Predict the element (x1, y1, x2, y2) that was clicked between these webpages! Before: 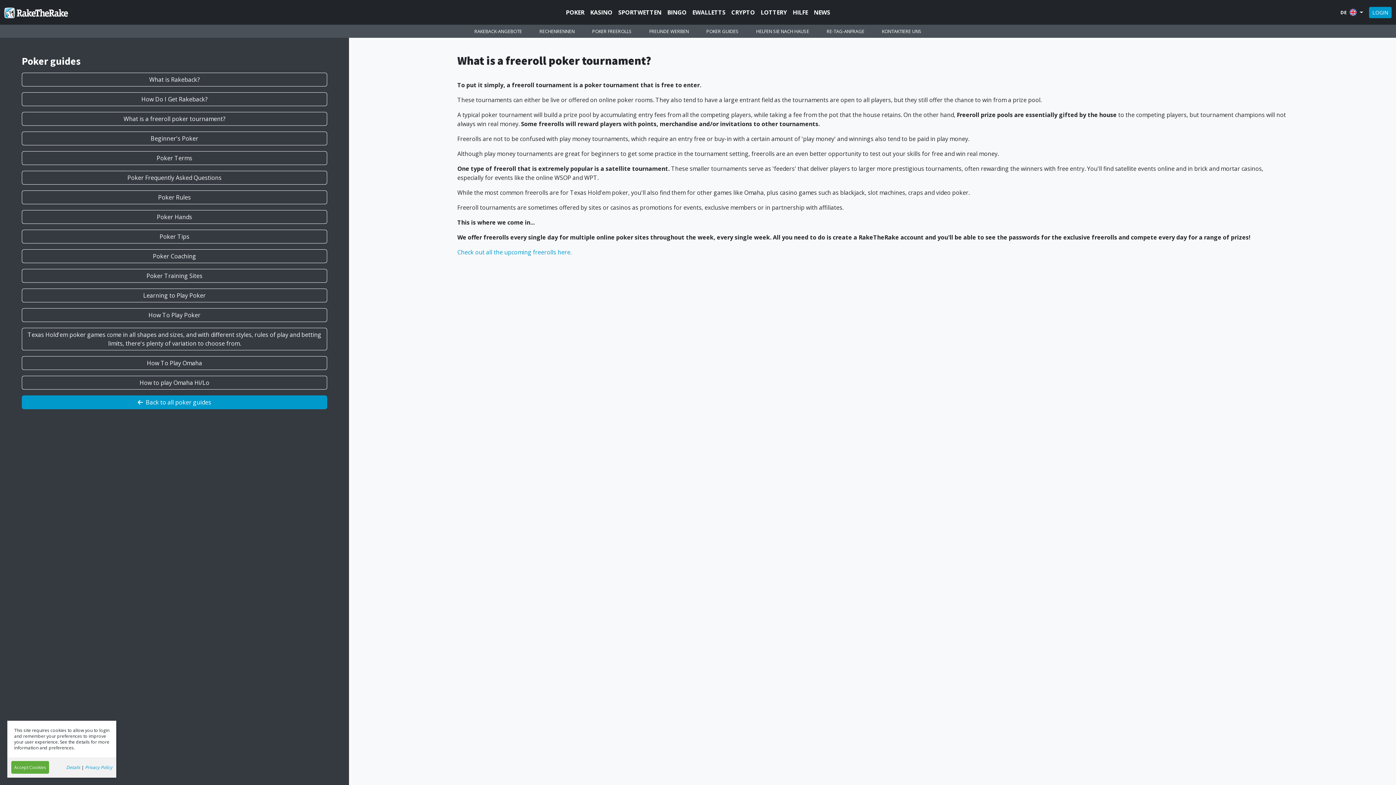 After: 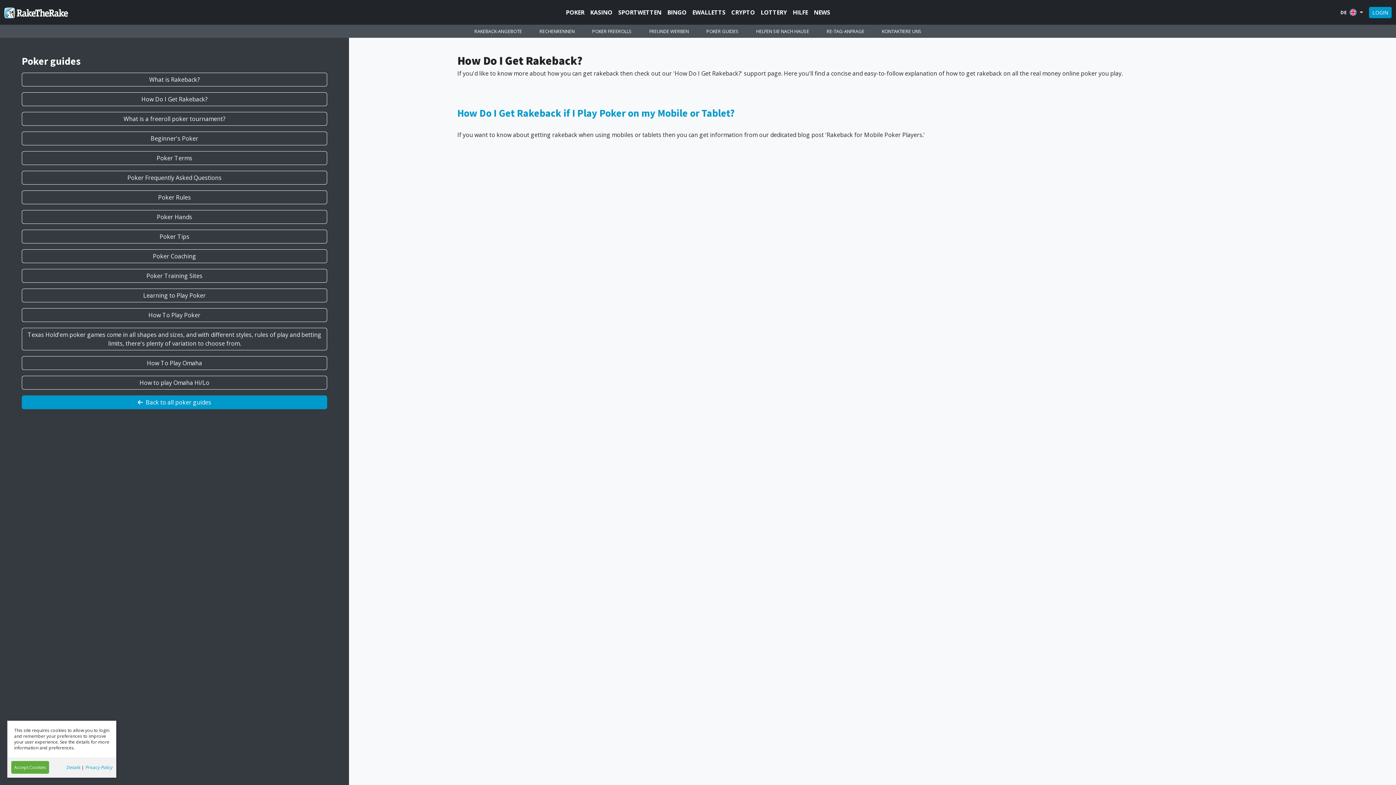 Action: bbox: (21, 92, 327, 106) label: How Do I Get Rakeback?